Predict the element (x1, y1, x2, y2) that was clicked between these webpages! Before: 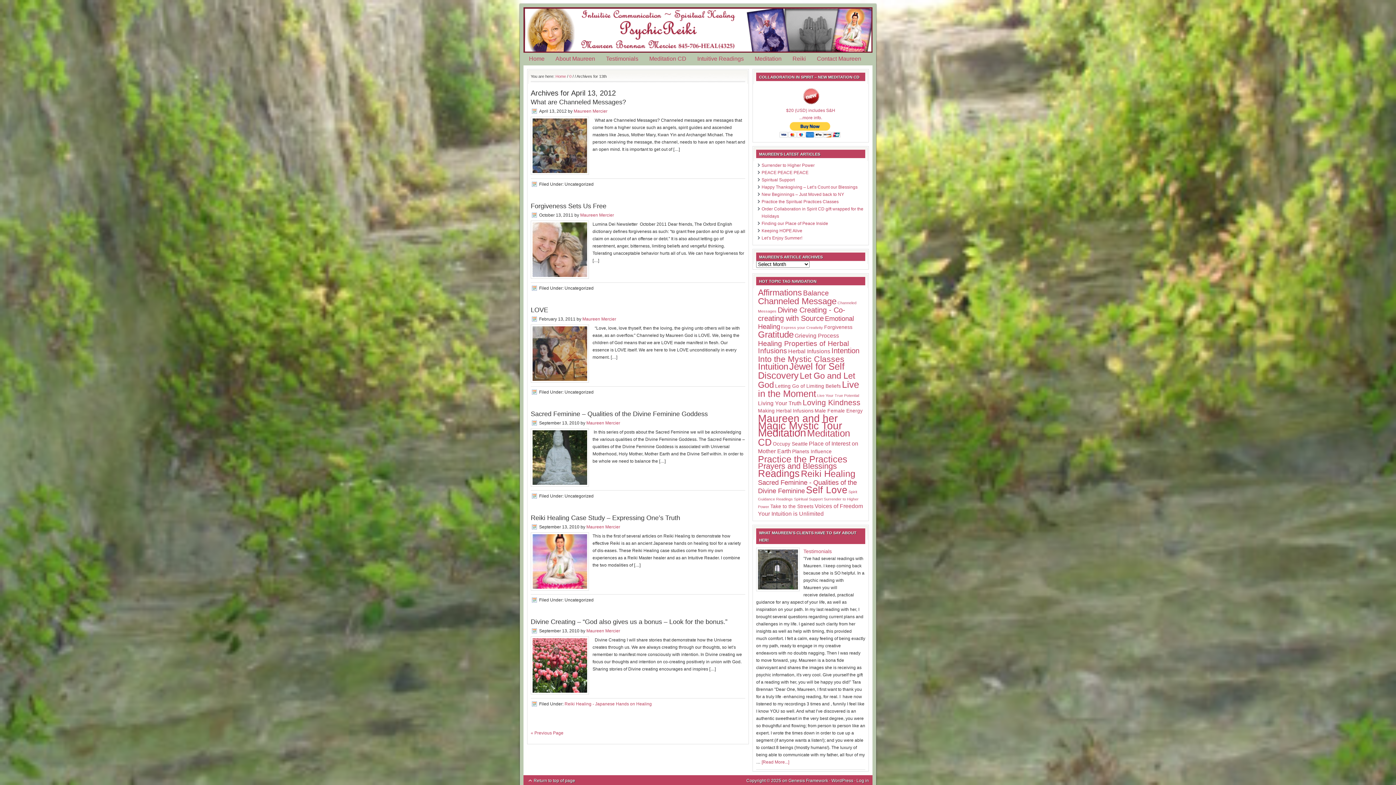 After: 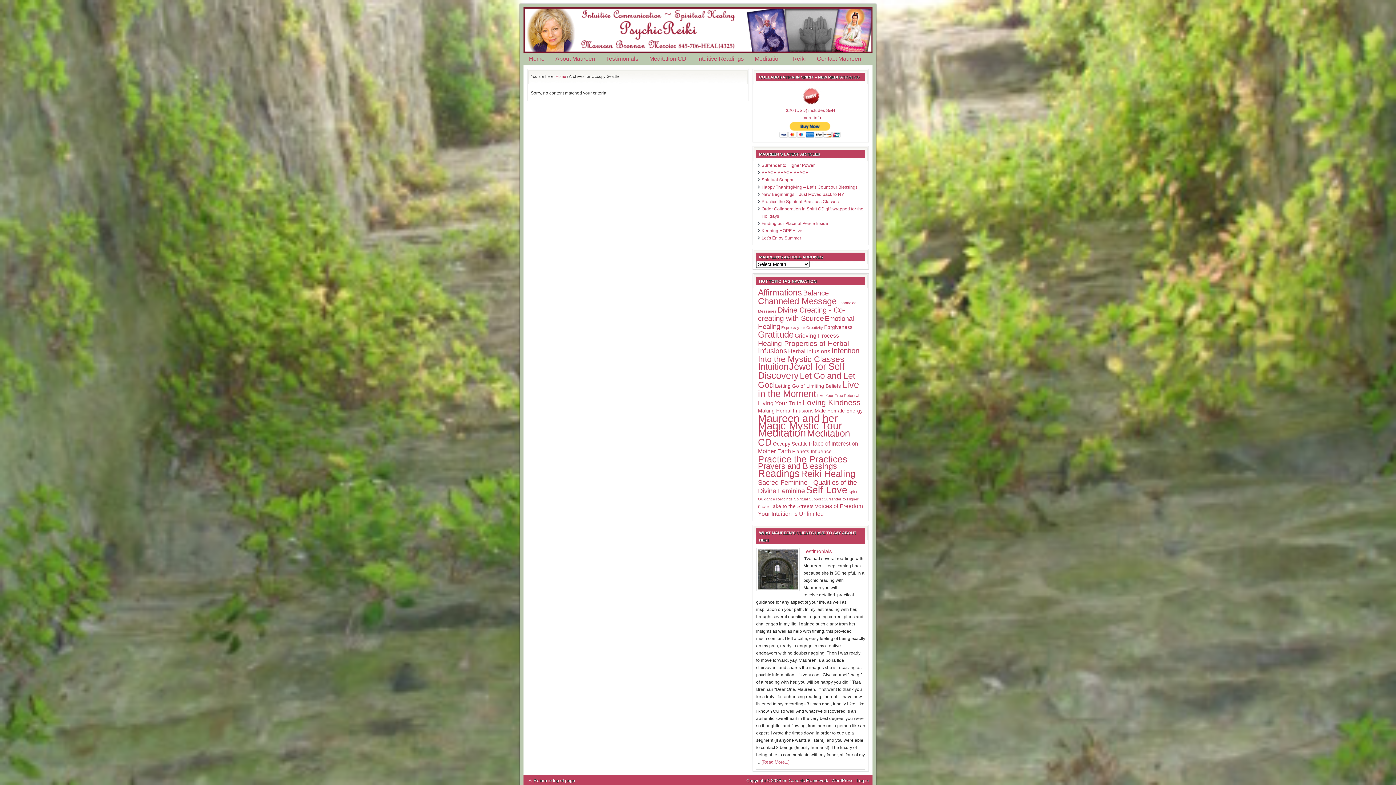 Action: label: Occupy Seattle (2 items) bbox: (773, 441, 808, 446)